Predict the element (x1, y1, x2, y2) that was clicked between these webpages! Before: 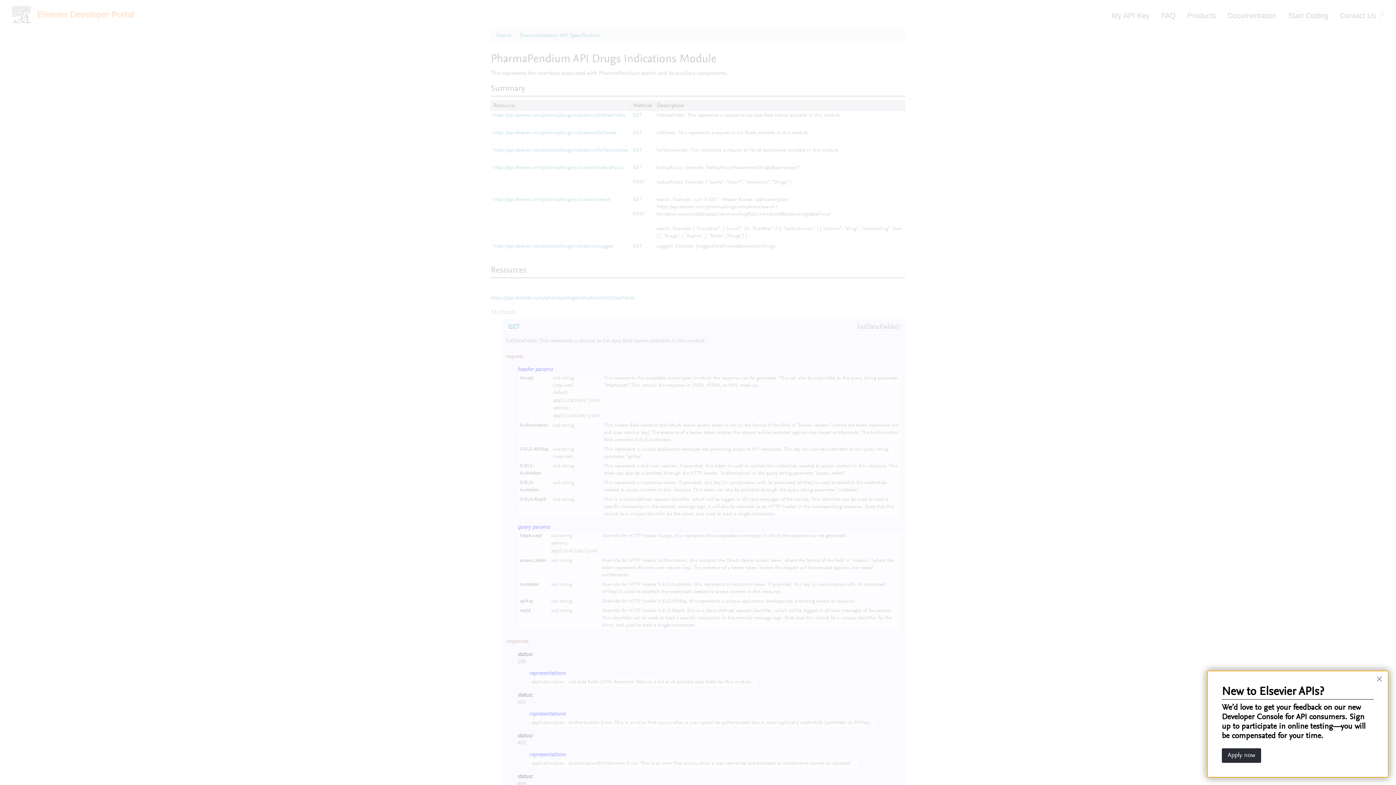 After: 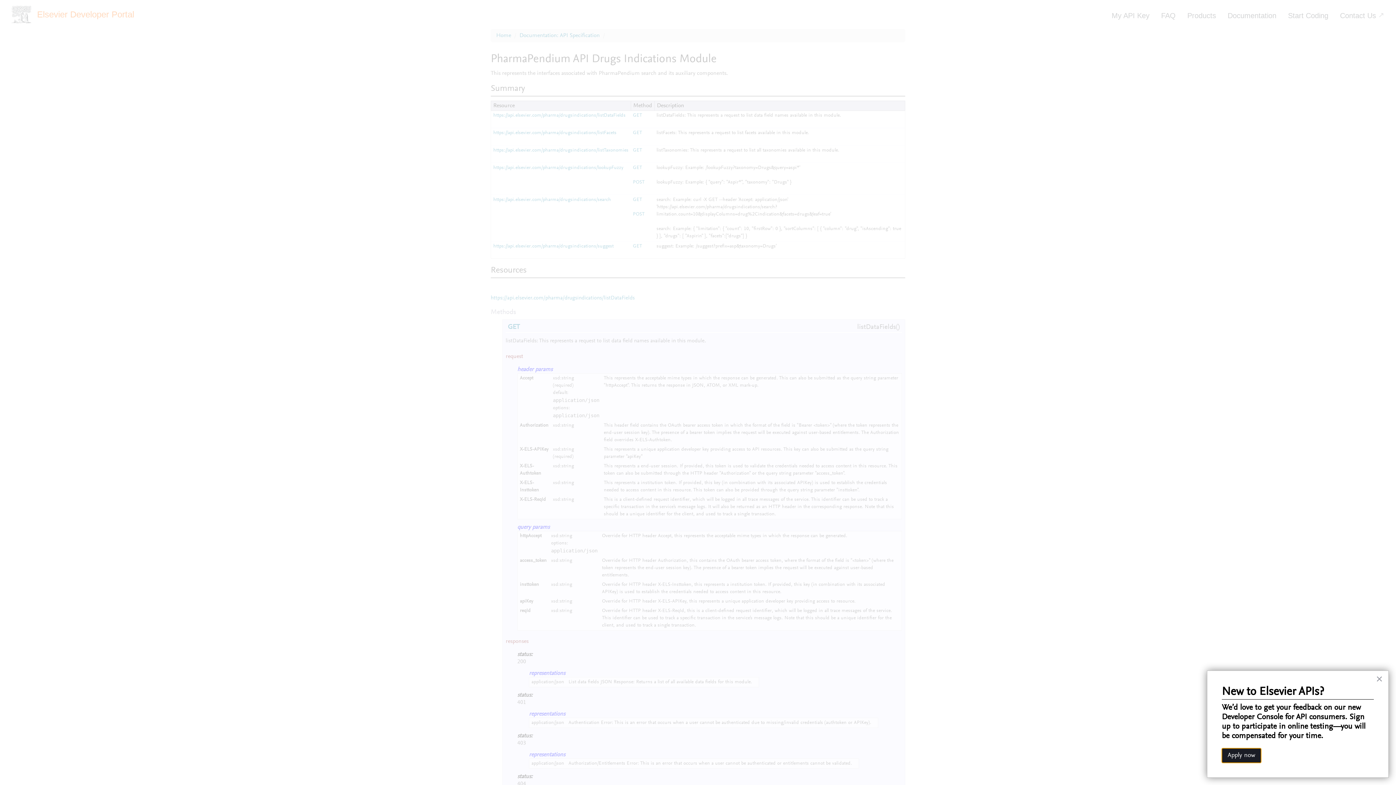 Action: label: Apply now bbox: (1222, 748, 1261, 763)